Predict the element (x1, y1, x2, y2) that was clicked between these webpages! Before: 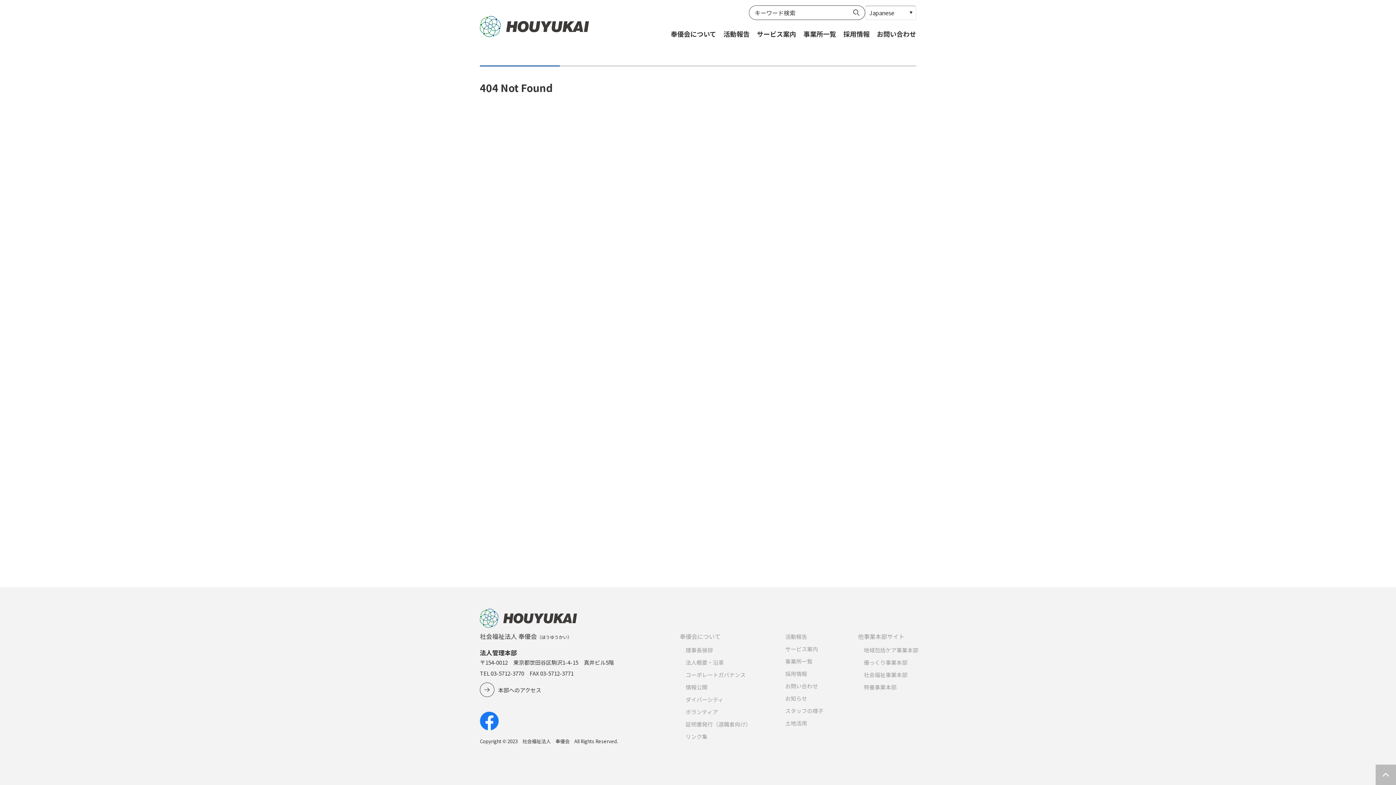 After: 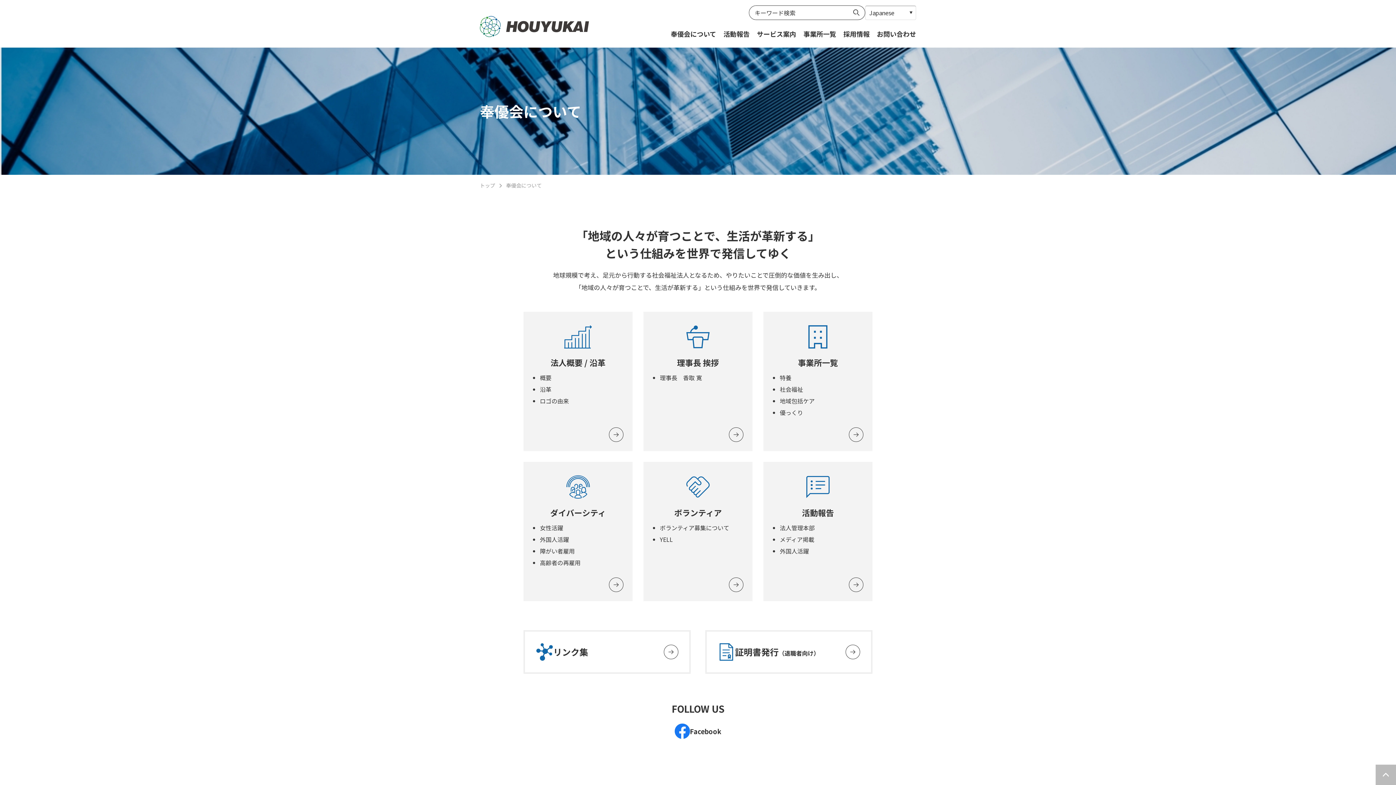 Action: bbox: (680, 632, 720, 641) label: 奉優会について